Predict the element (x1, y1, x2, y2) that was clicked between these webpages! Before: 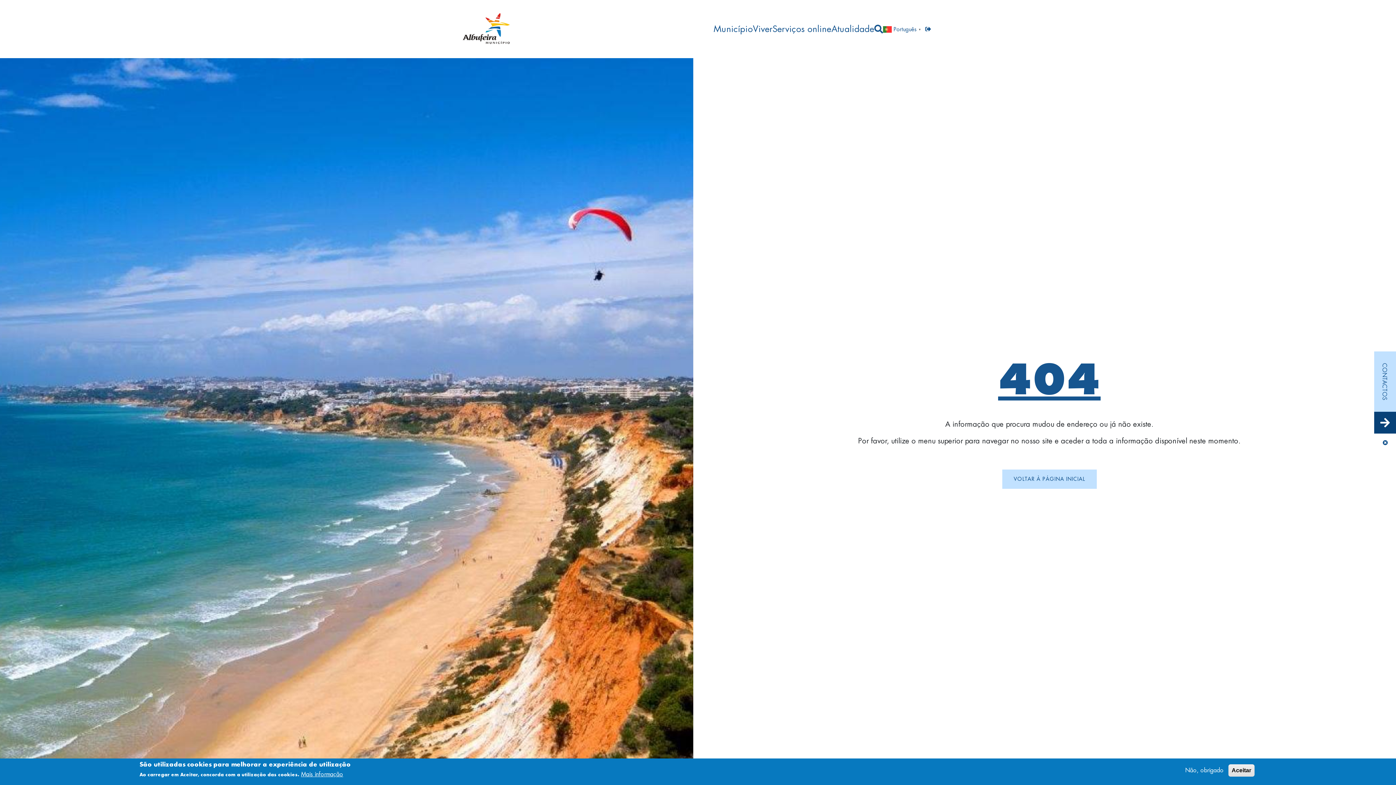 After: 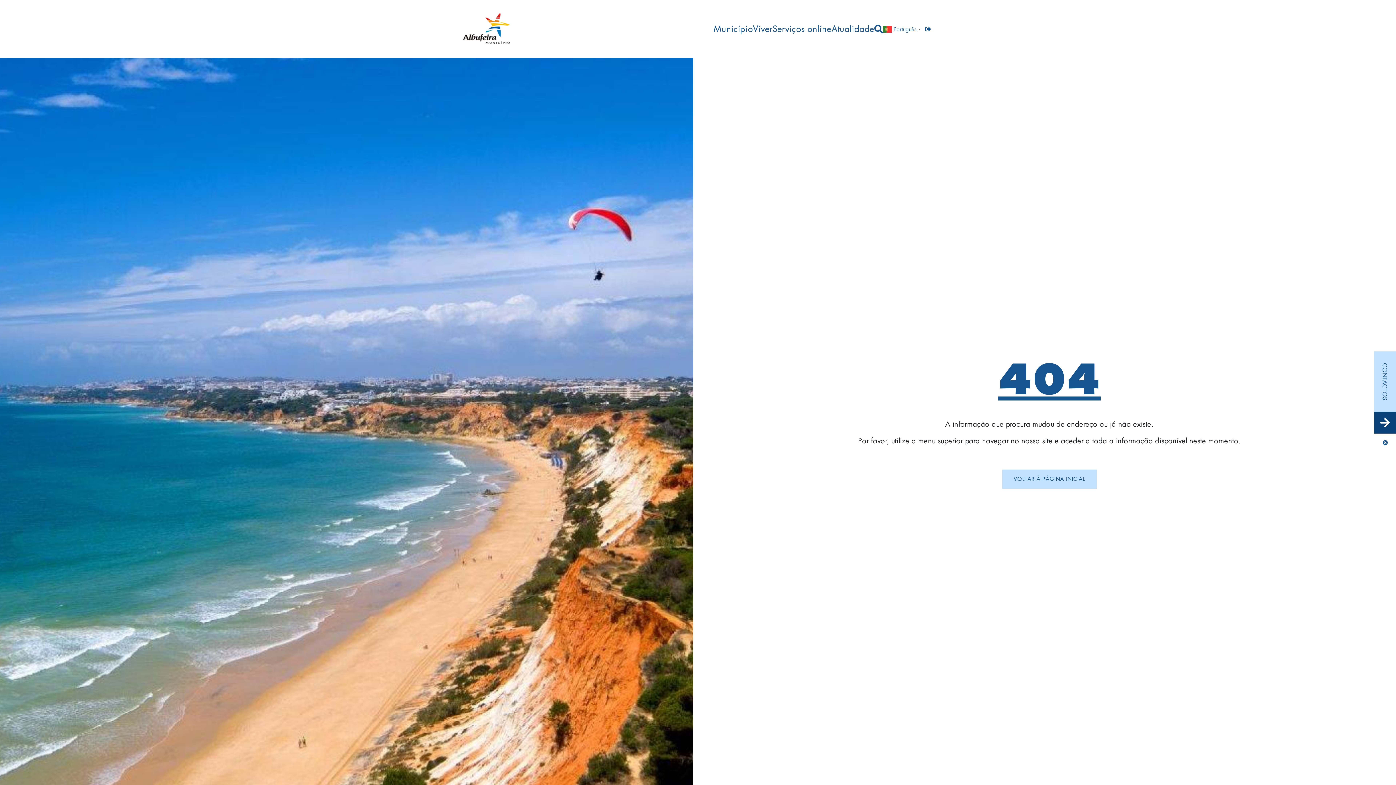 Action: label: Aceitar bbox: (1228, 764, 1254, 777)